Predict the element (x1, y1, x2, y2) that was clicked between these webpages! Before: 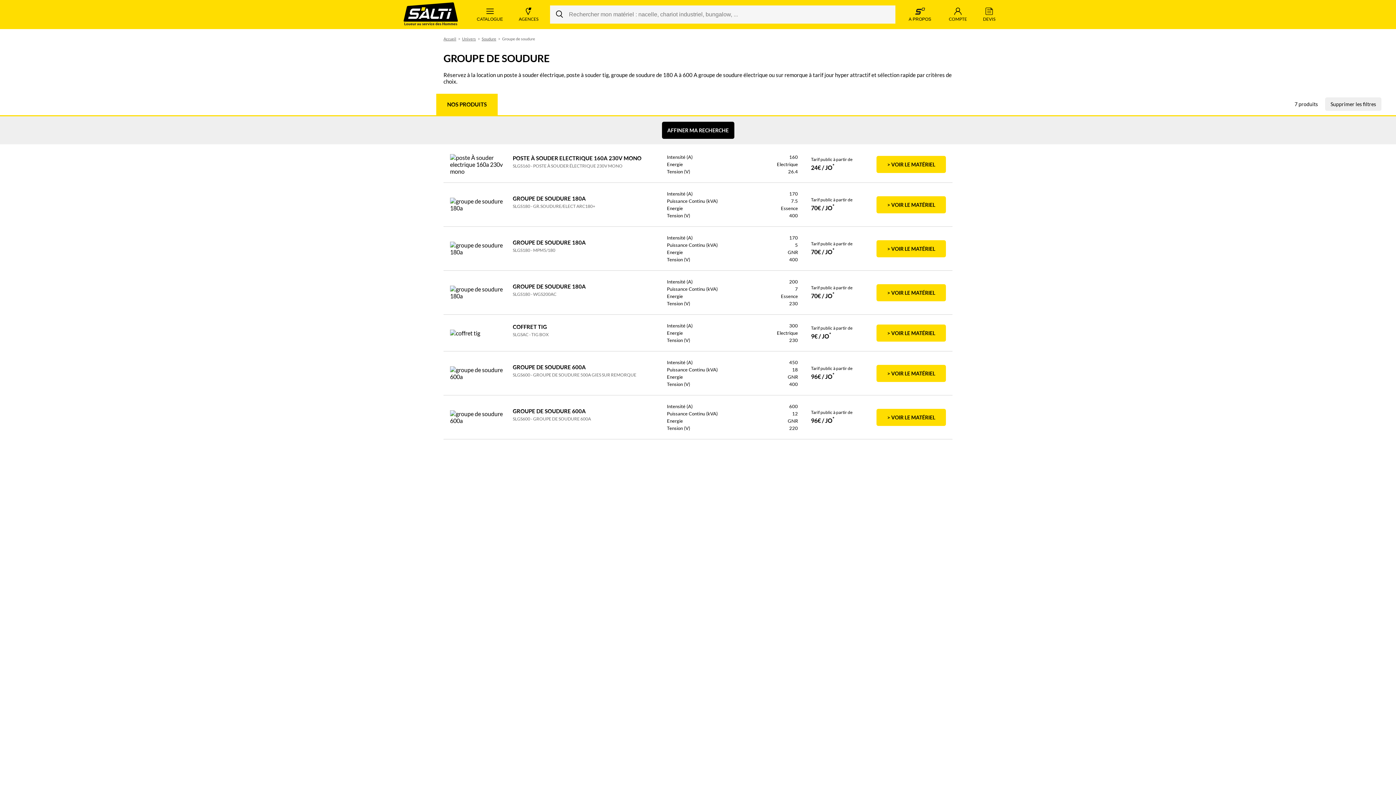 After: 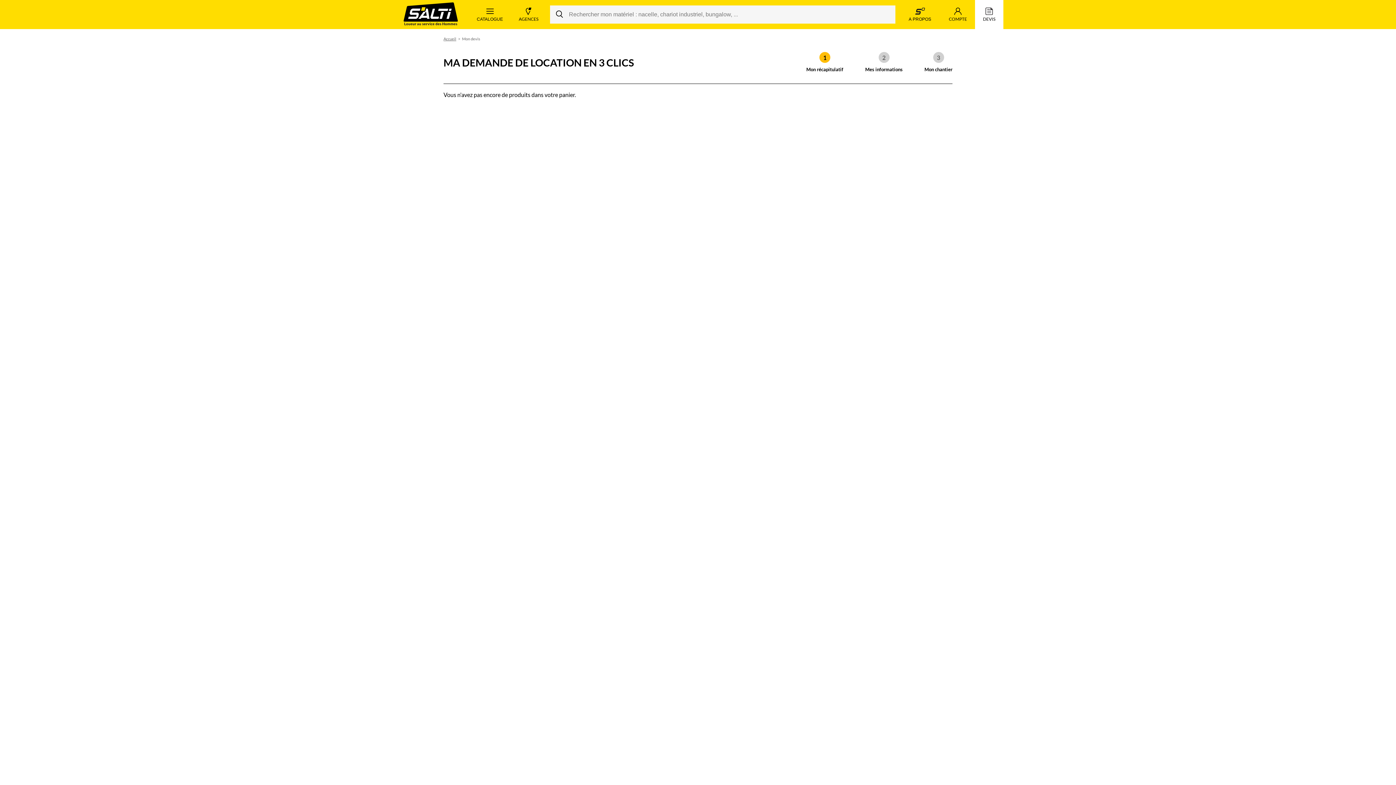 Action: label:  DEVIS  bbox: (975, 0, 1003, 29)